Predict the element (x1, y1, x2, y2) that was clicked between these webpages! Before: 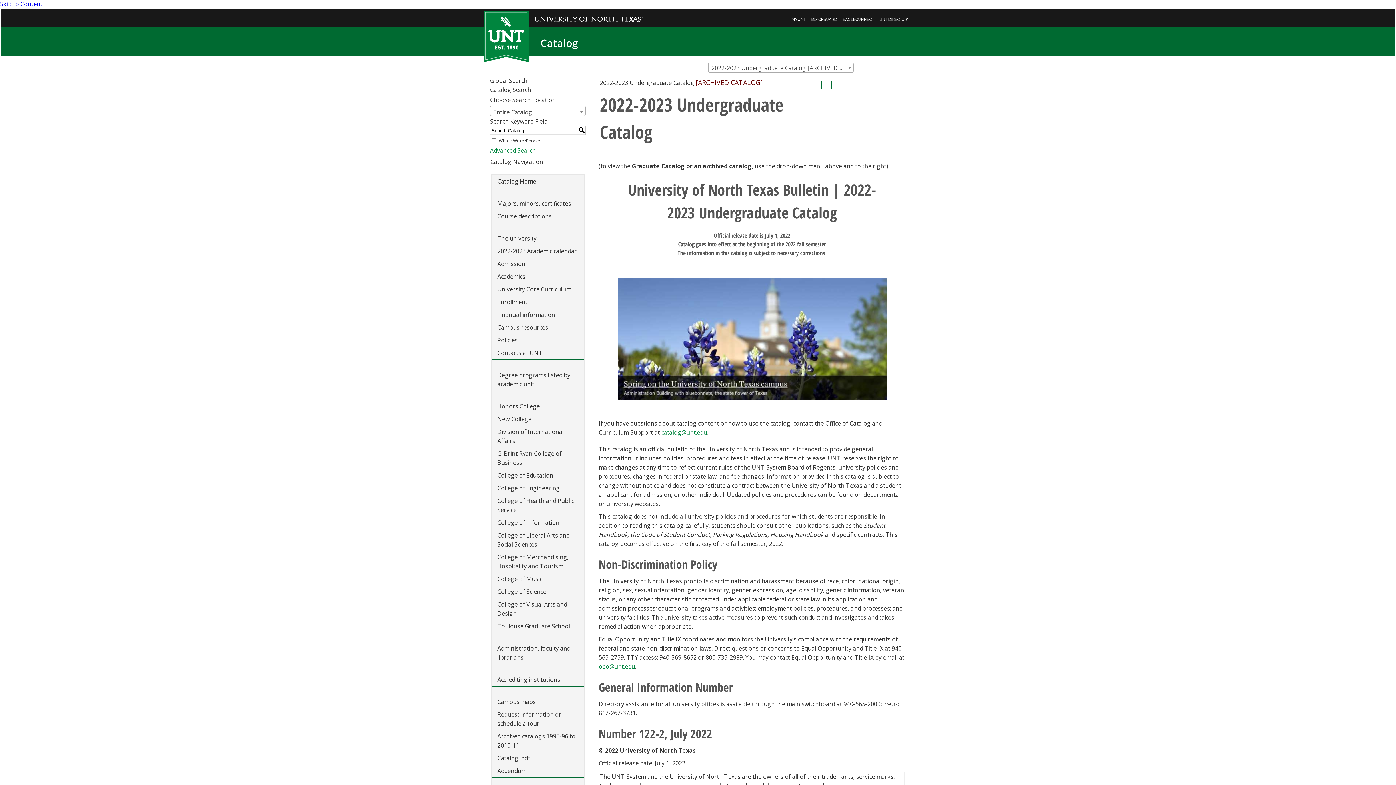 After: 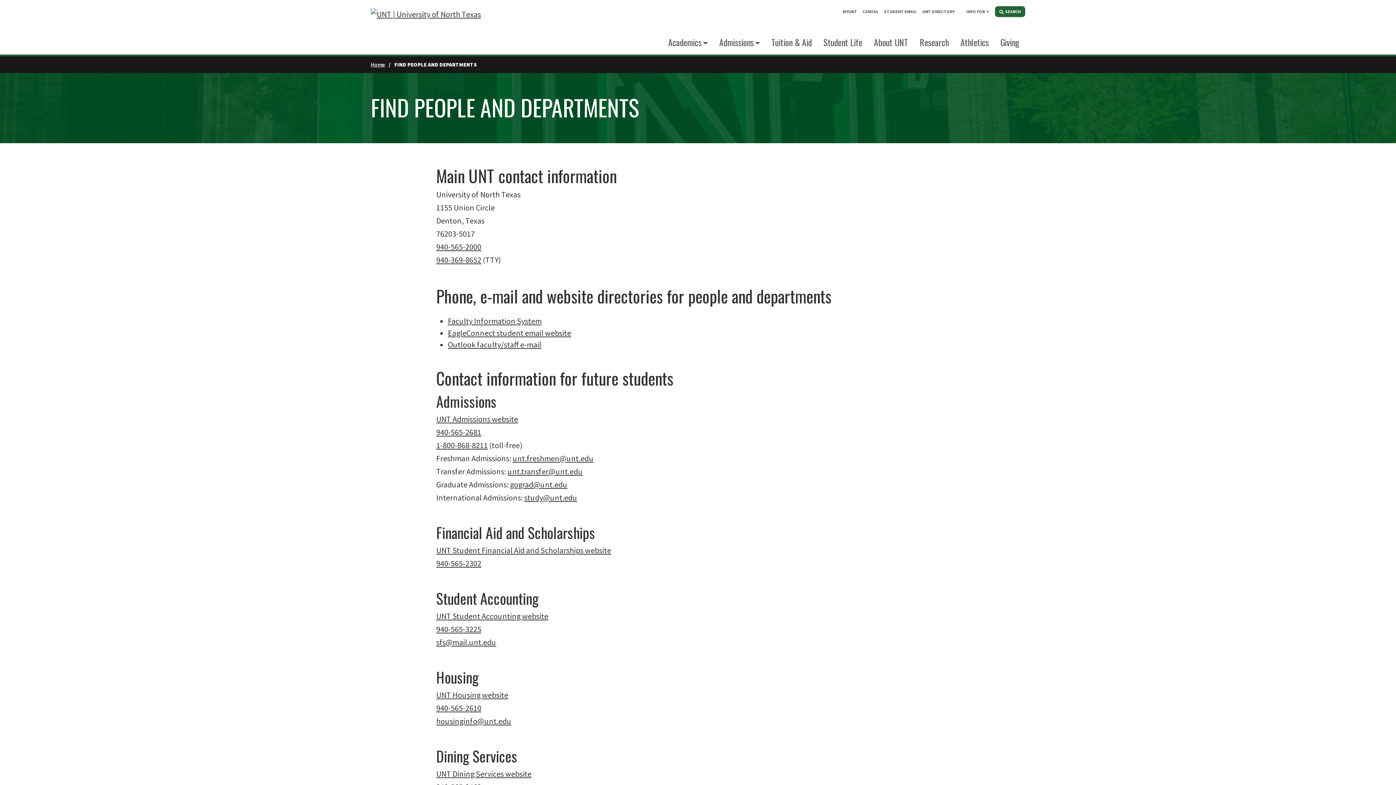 Action: label: UNT DIRECTORY bbox: (876, 14, 912, 24)